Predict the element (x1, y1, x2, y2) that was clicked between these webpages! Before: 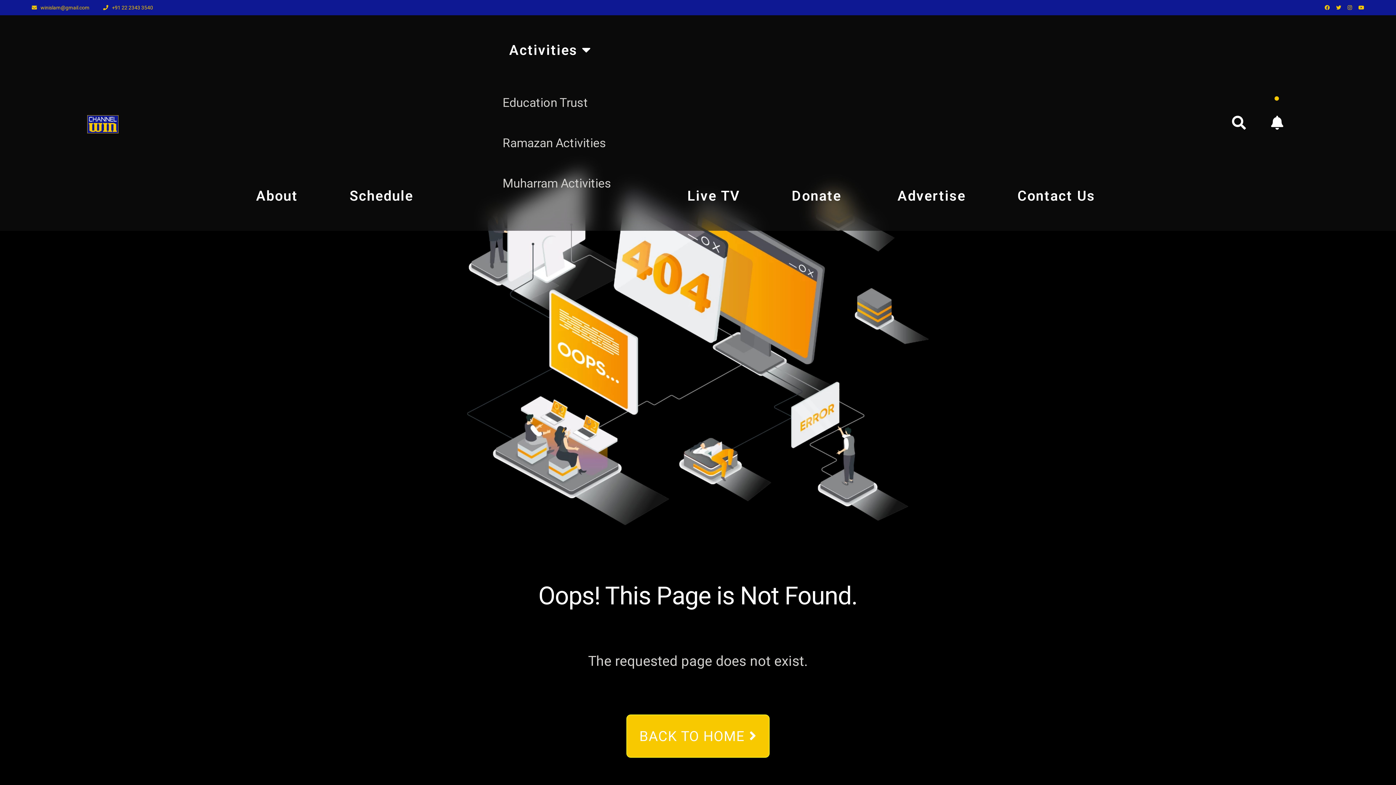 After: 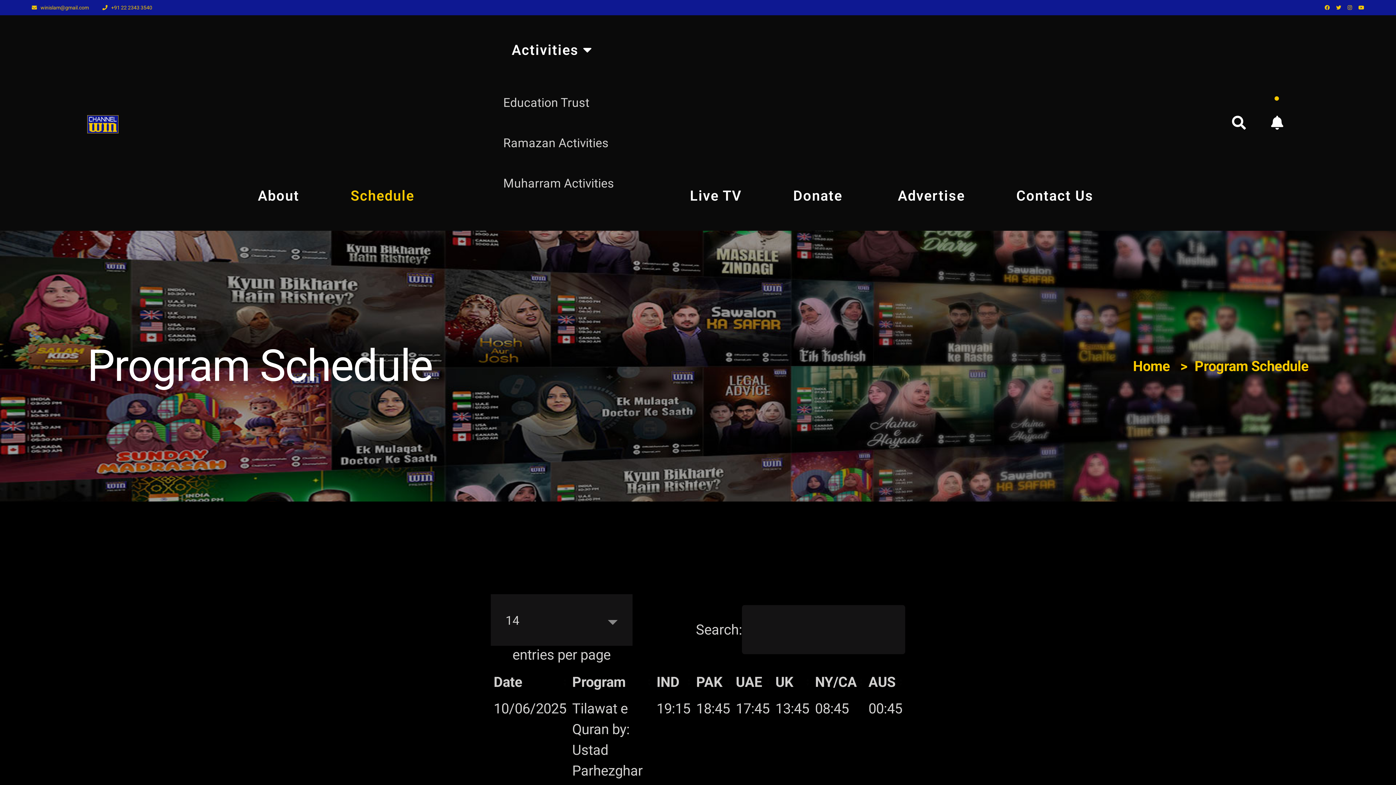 Action: label: Schedule bbox: (340, 187, 413, 204)